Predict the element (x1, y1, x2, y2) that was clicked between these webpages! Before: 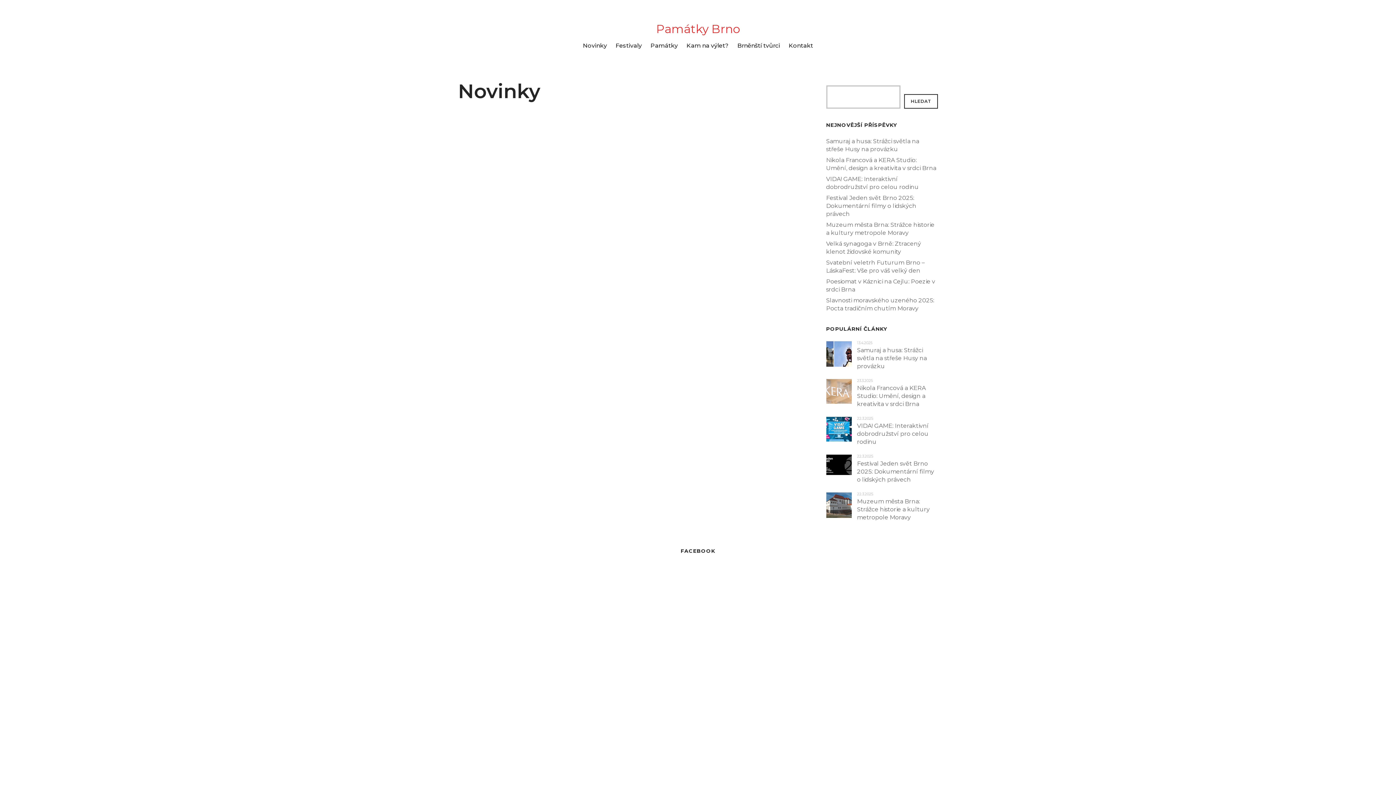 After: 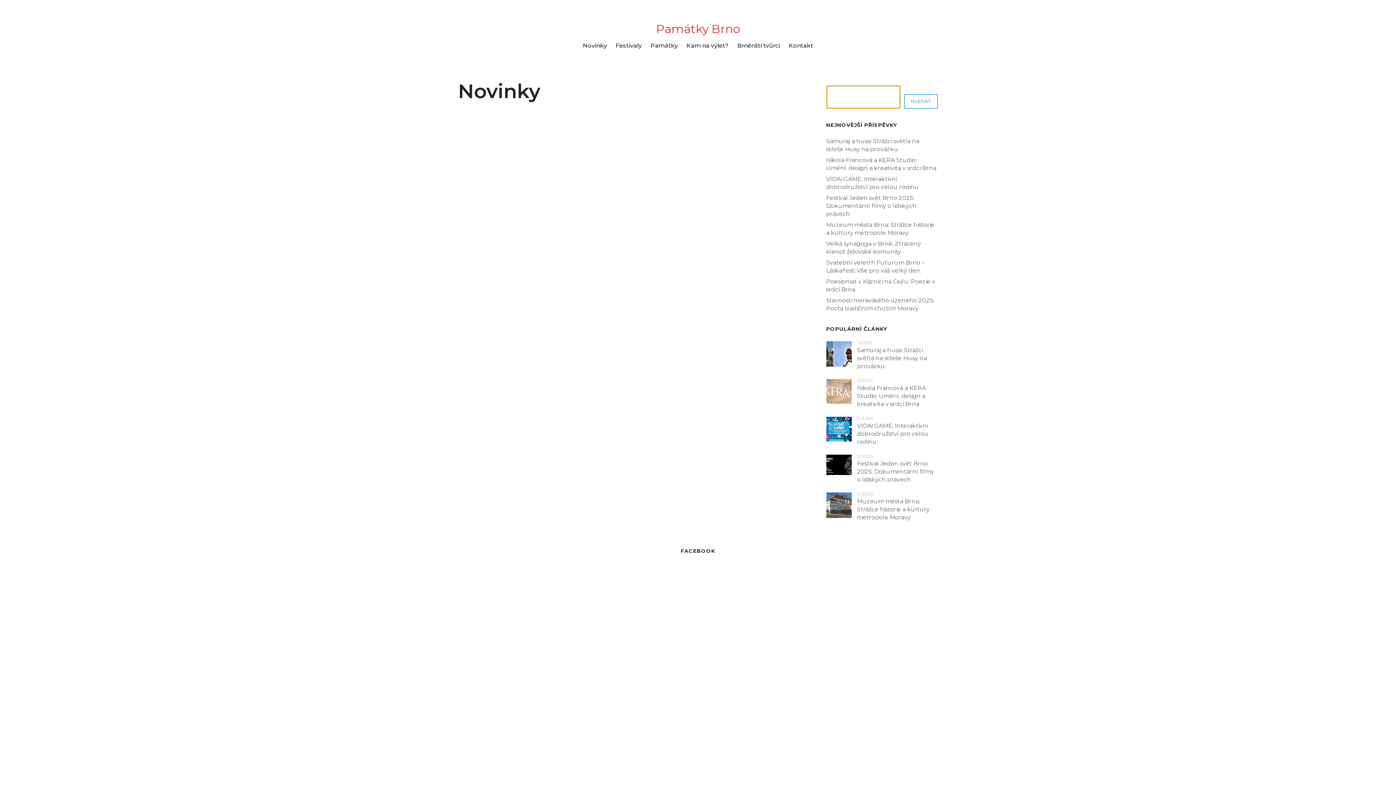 Action: bbox: (904, 94, 938, 108) label: Hledat